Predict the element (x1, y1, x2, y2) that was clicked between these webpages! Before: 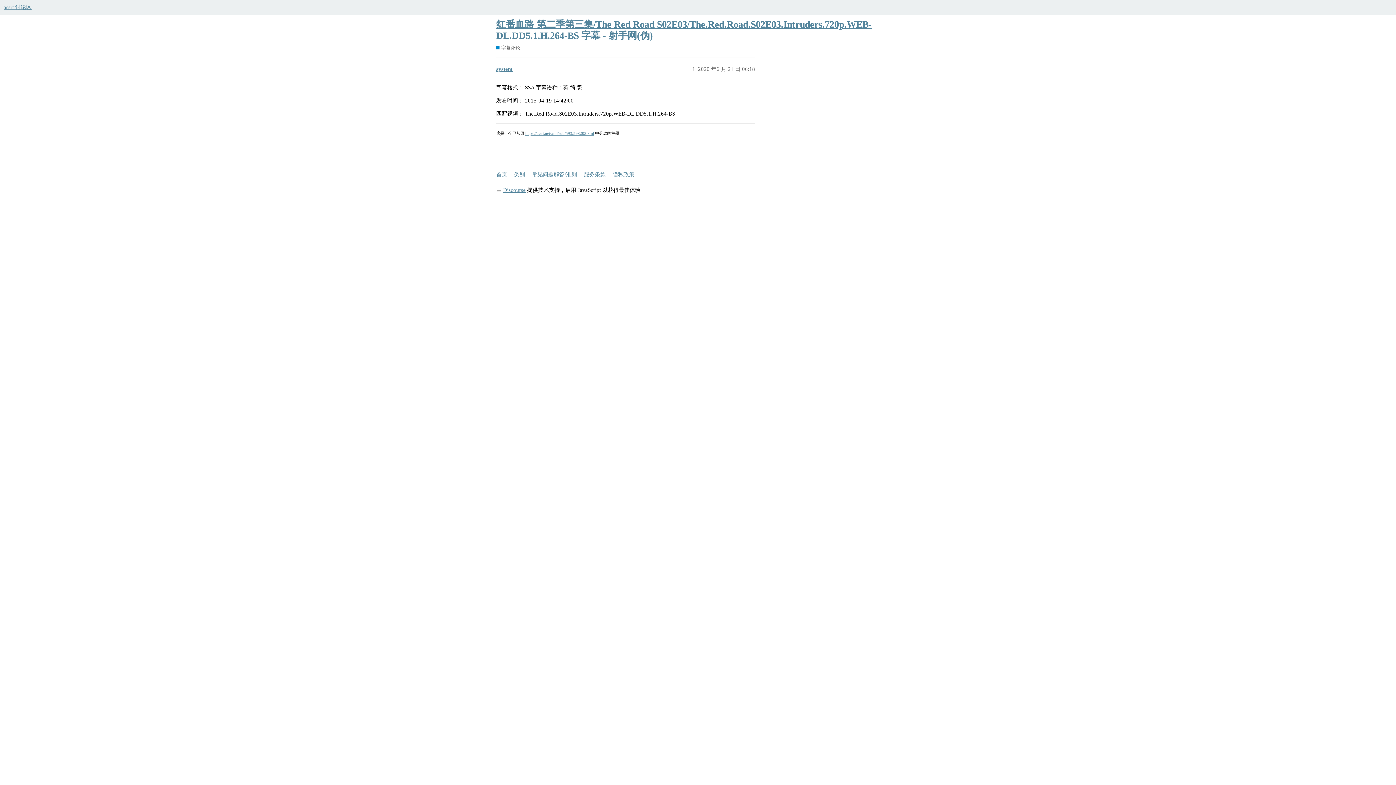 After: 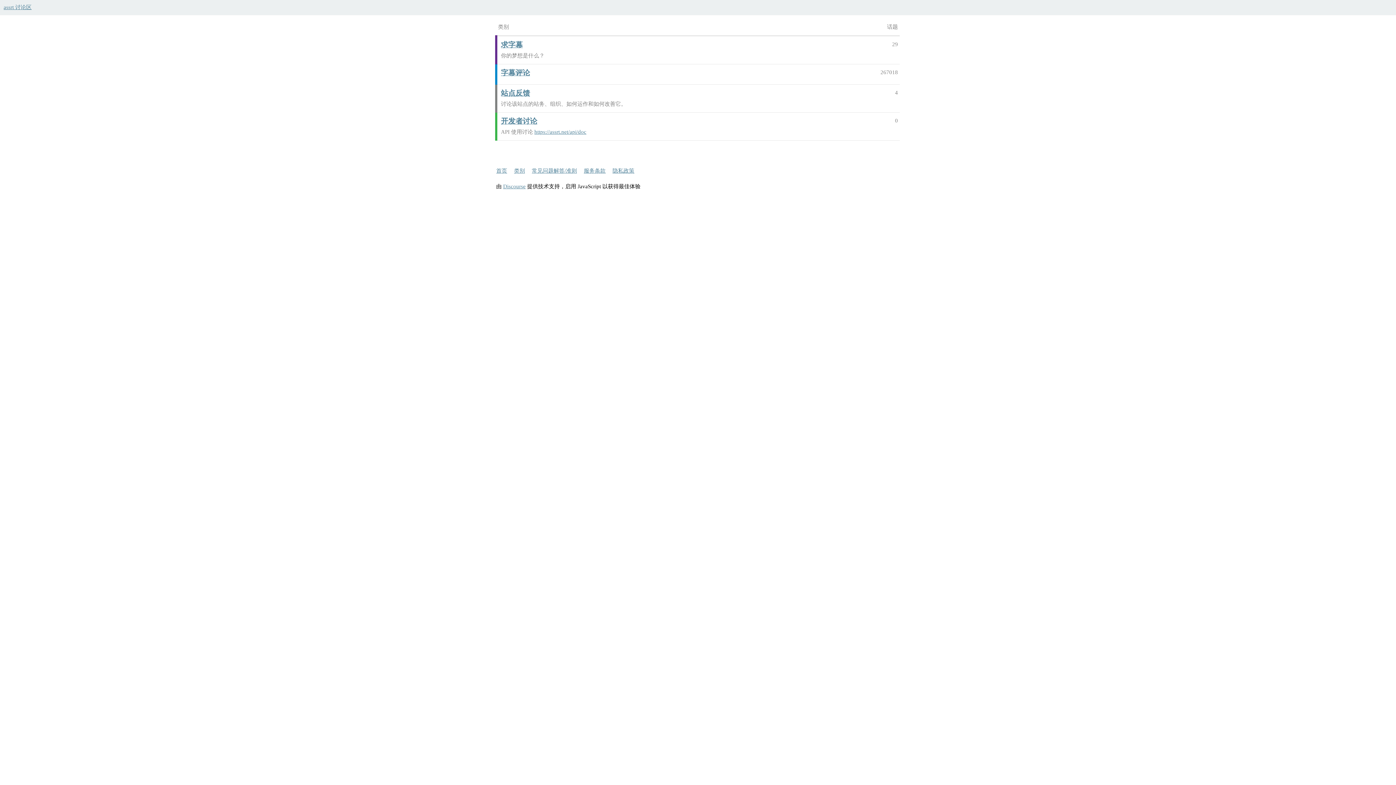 Action: label: assrt 讨论区 bbox: (3, 4, 31, 10)